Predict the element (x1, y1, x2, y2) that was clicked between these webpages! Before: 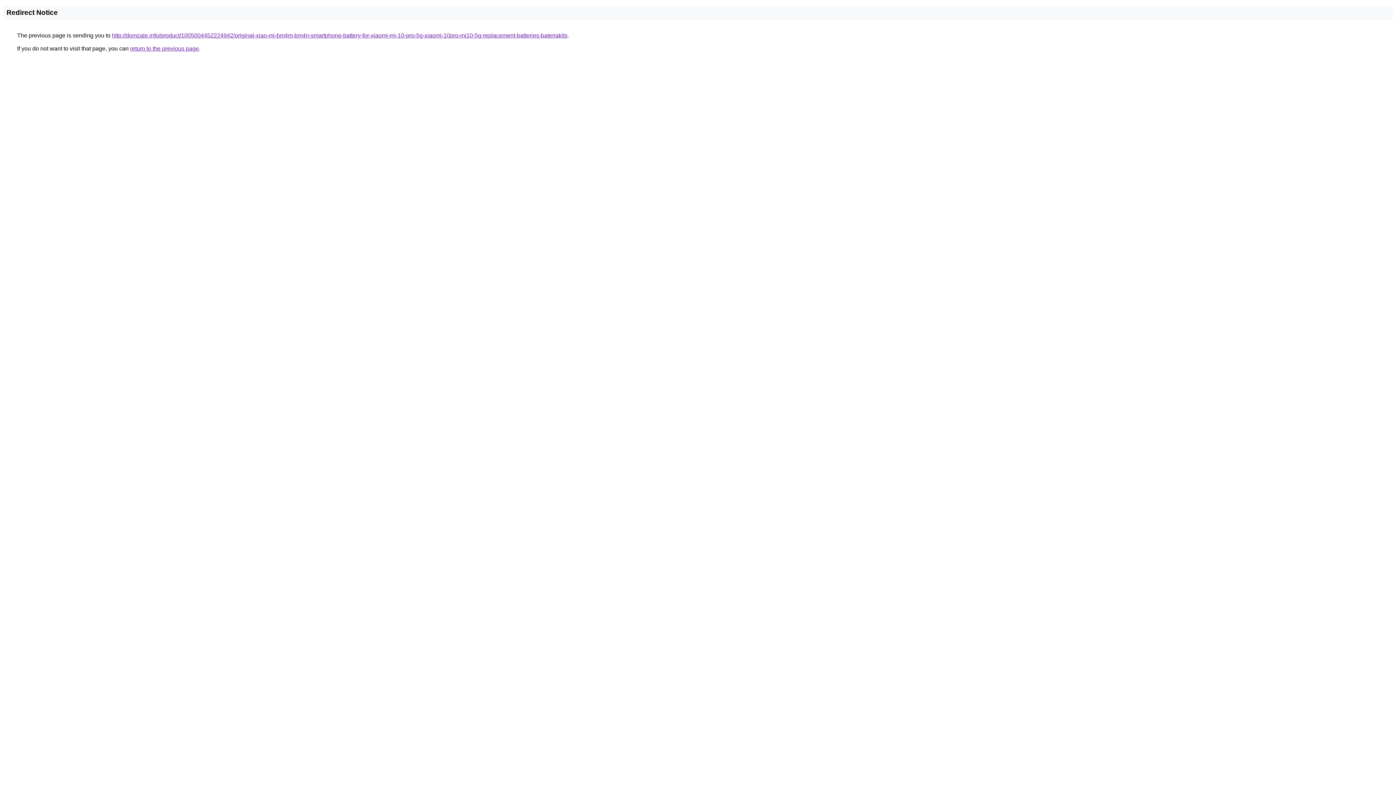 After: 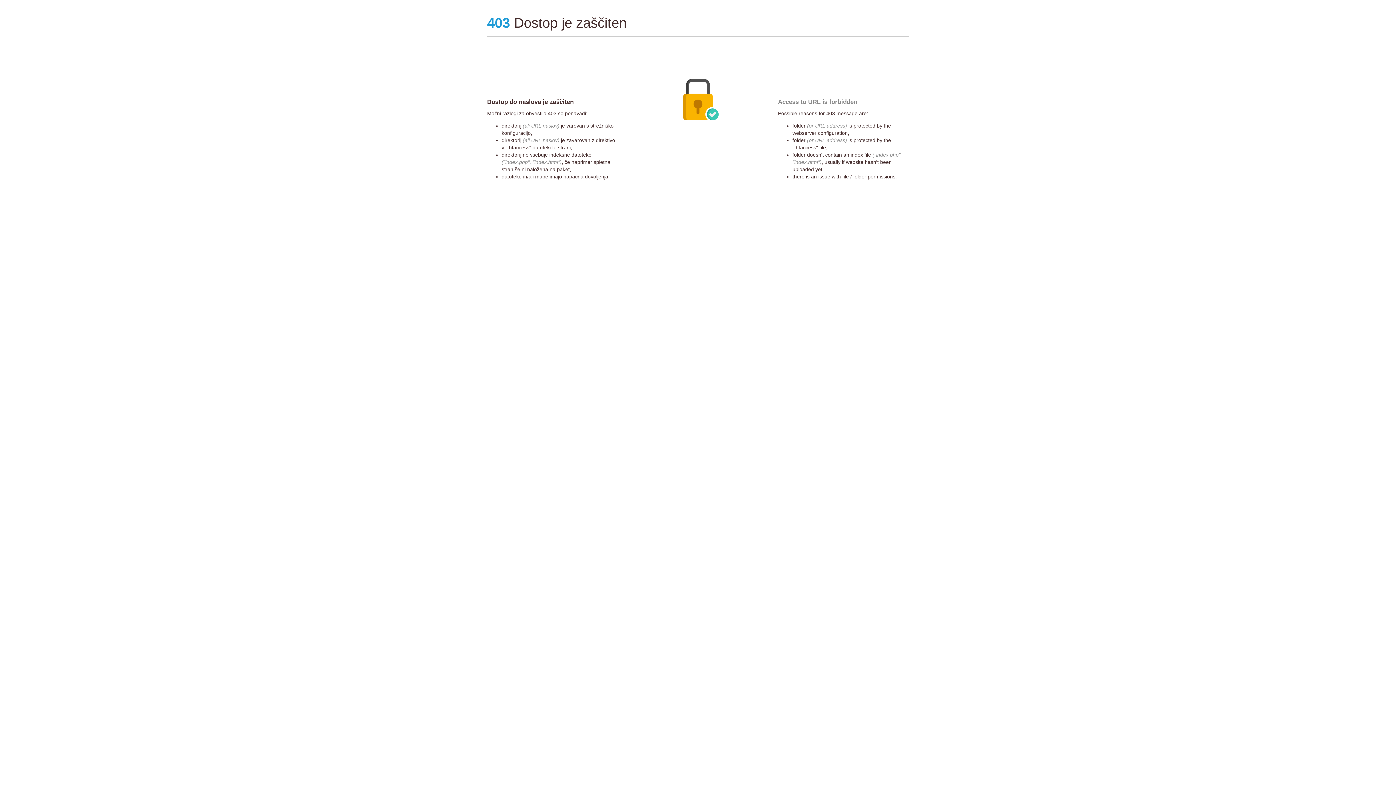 Action: bbox: (112, 32, 567, 38) label: http://domzale.info/product/1005004452224942/original-xiao-mi-bm4m-bm4n-smartphone-battery-for-xiaomi-mi-10-pro-5g-xiaomi-10pro-mi10-5g-replacement-batteries-bateriakits